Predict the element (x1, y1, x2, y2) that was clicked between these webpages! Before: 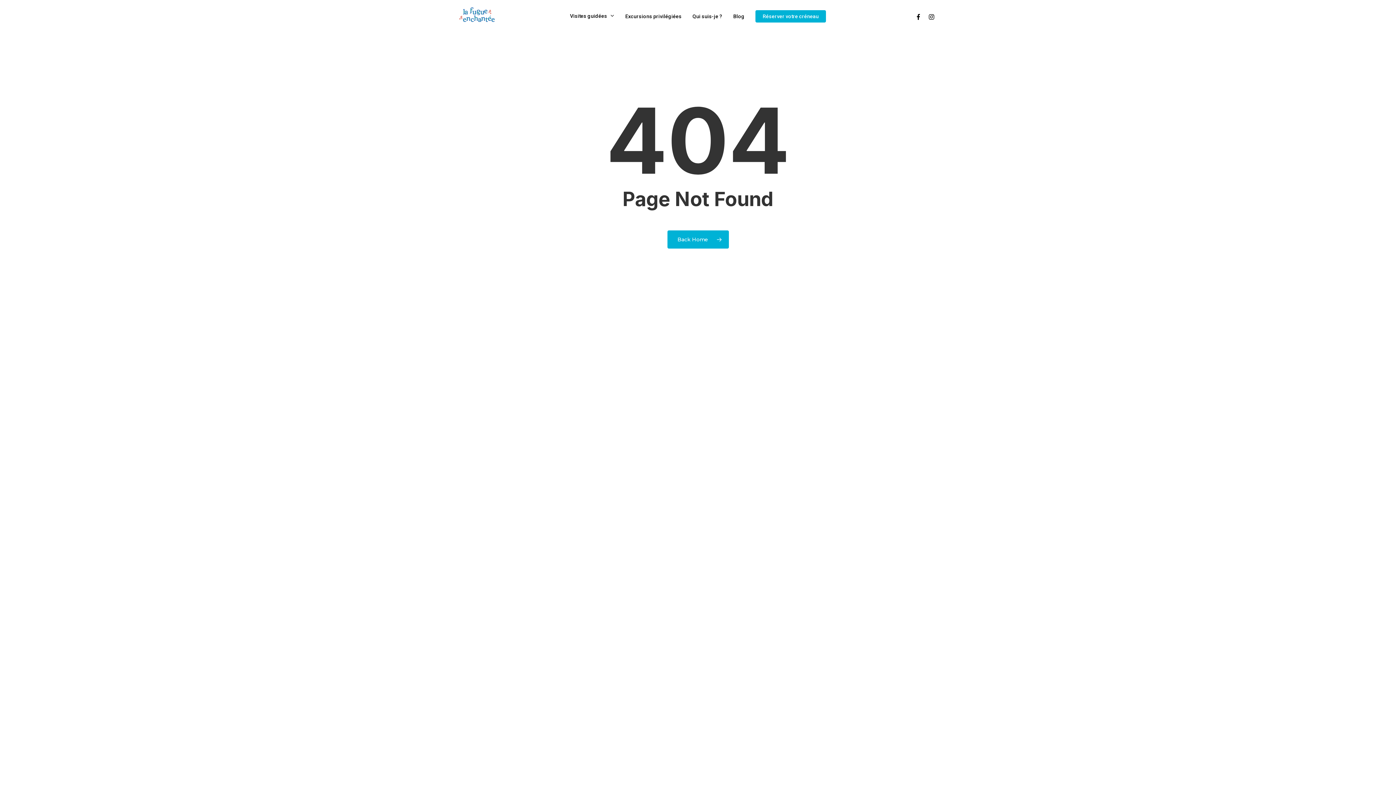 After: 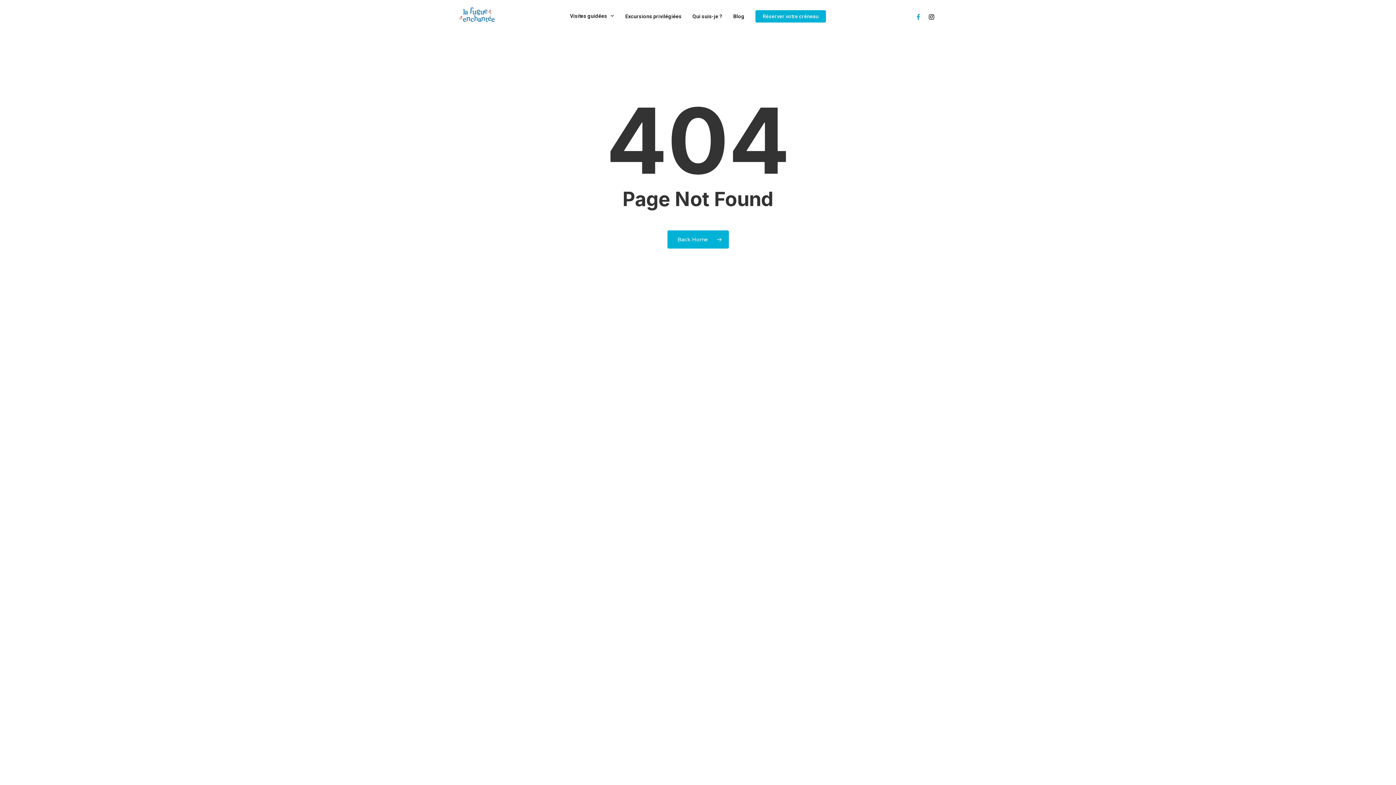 Action: bbox: (912, 12, 925, 20) label: facebook